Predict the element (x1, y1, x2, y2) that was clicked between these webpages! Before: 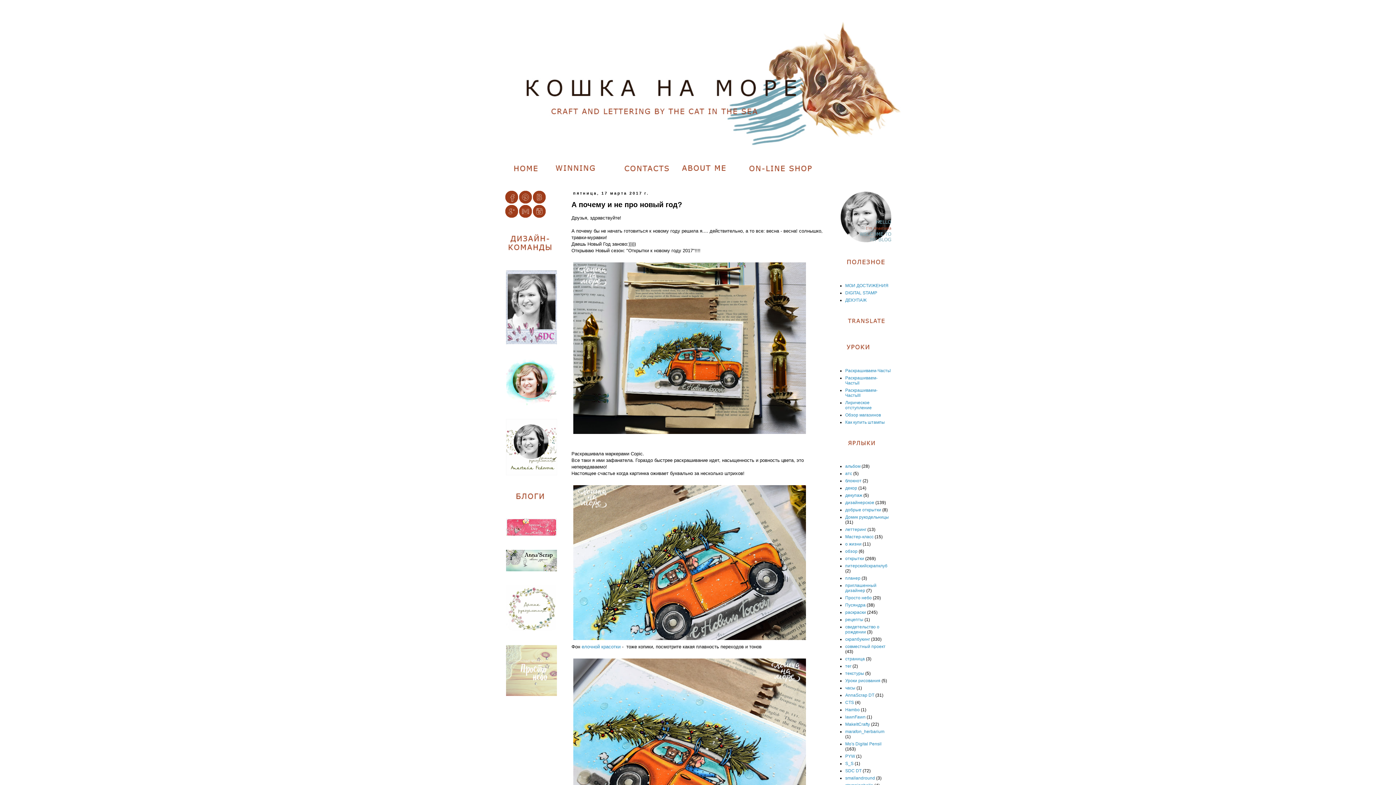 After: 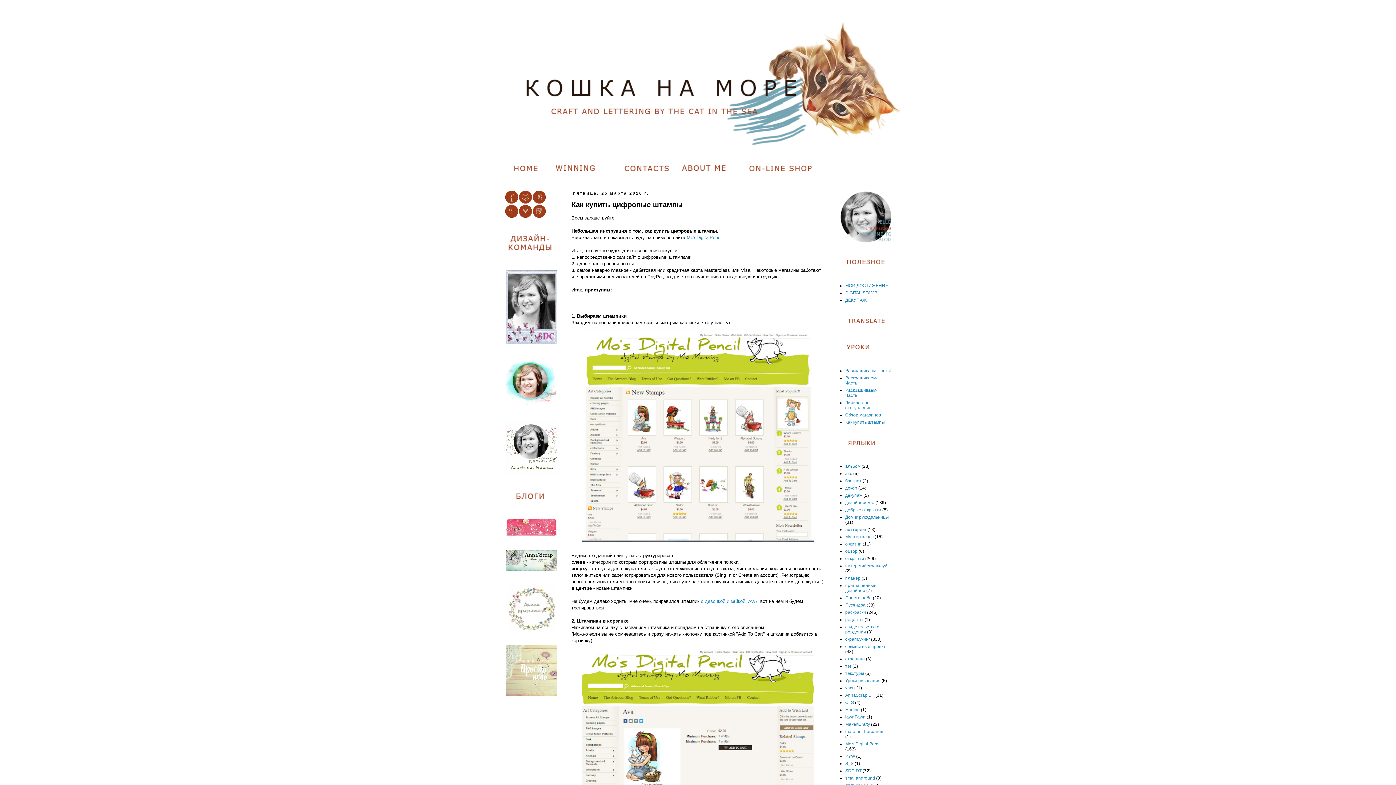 Action: bbox: (845, 420, 885, 425) label: Как купить штампы